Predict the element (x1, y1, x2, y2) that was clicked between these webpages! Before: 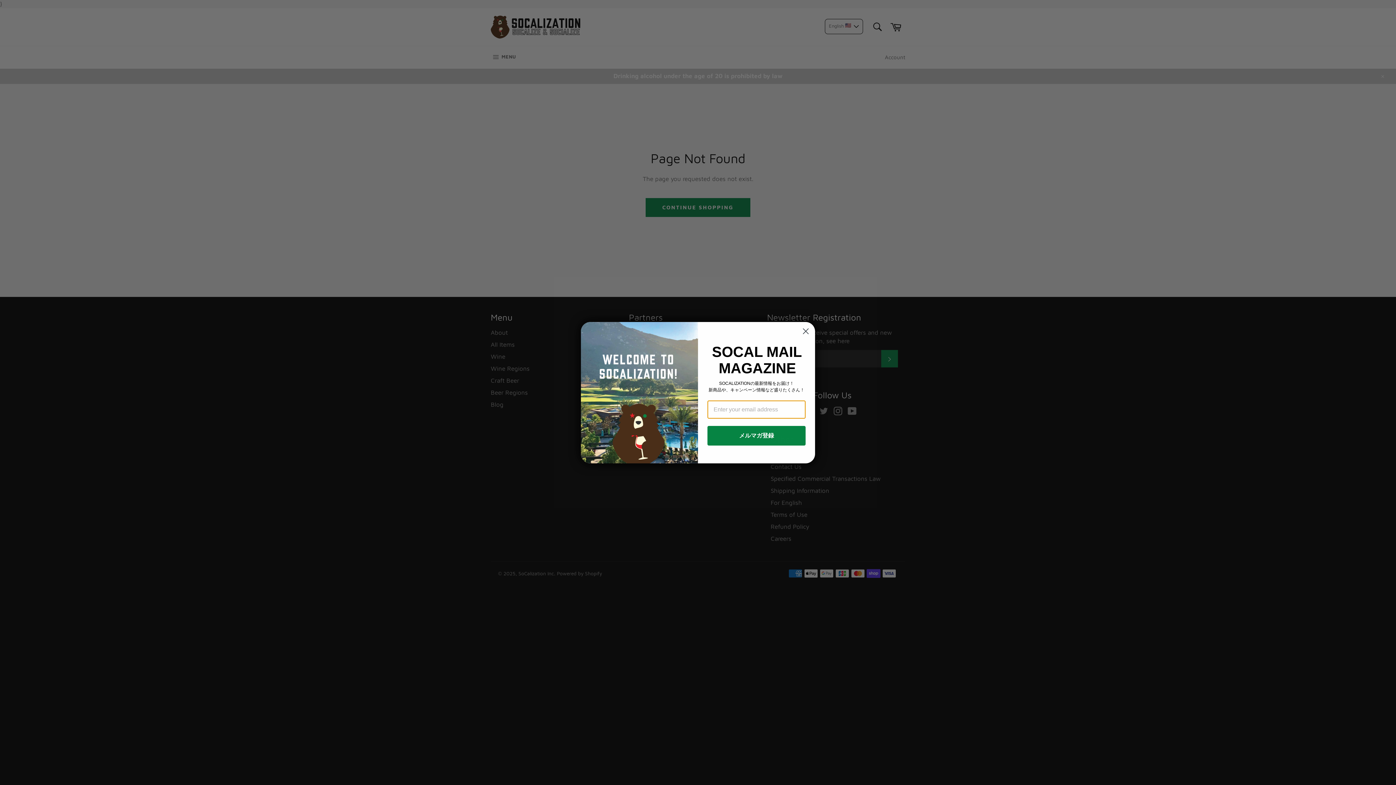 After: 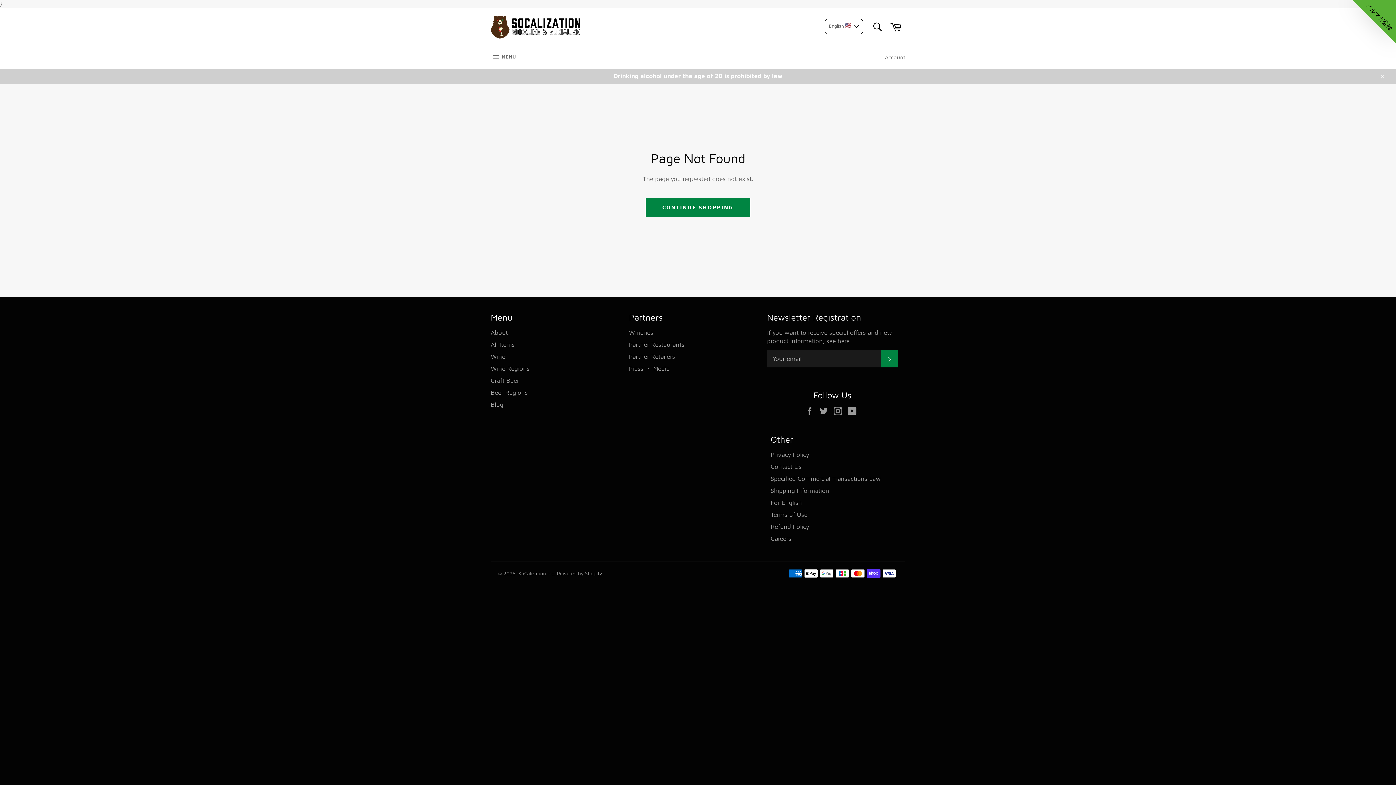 Action: label: Close dialog bbox: (799, 324, 812, 337)